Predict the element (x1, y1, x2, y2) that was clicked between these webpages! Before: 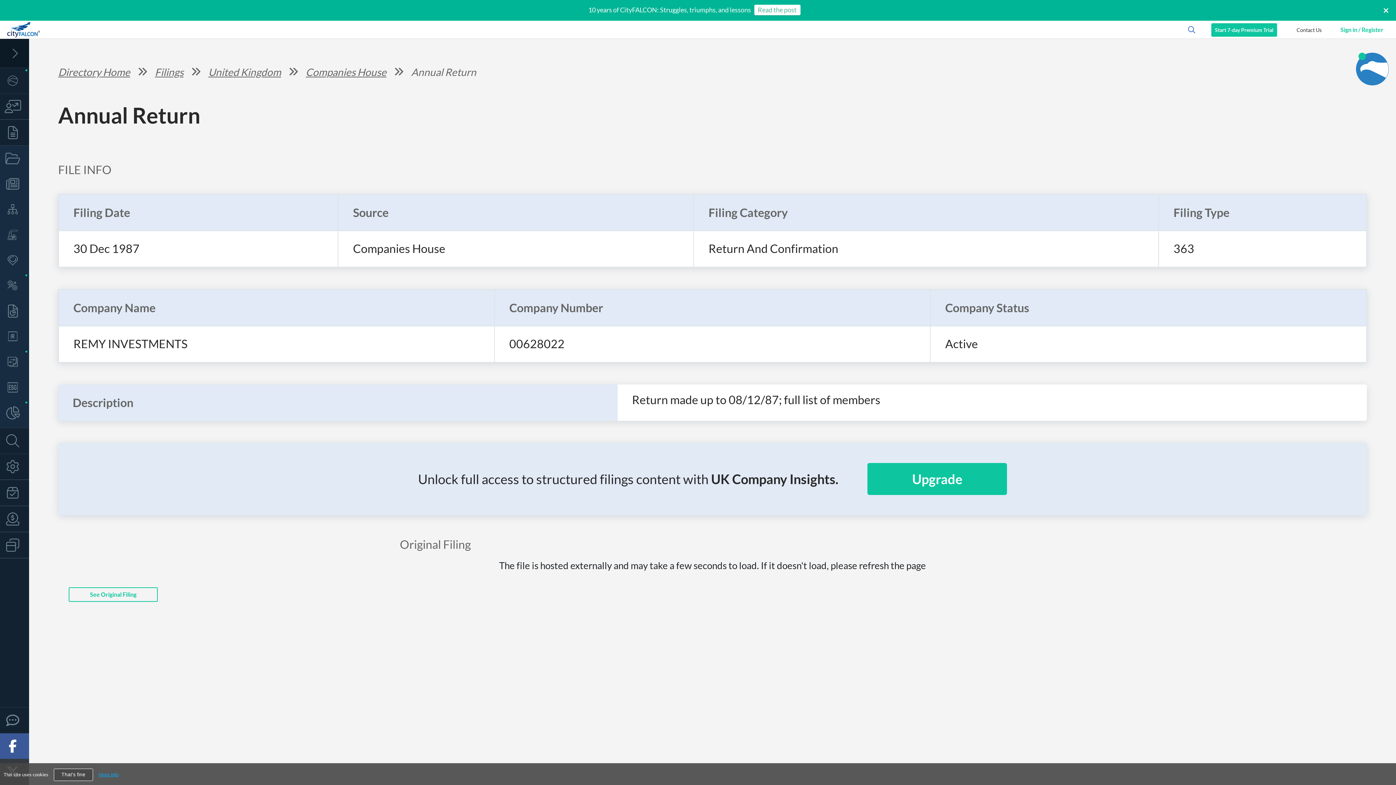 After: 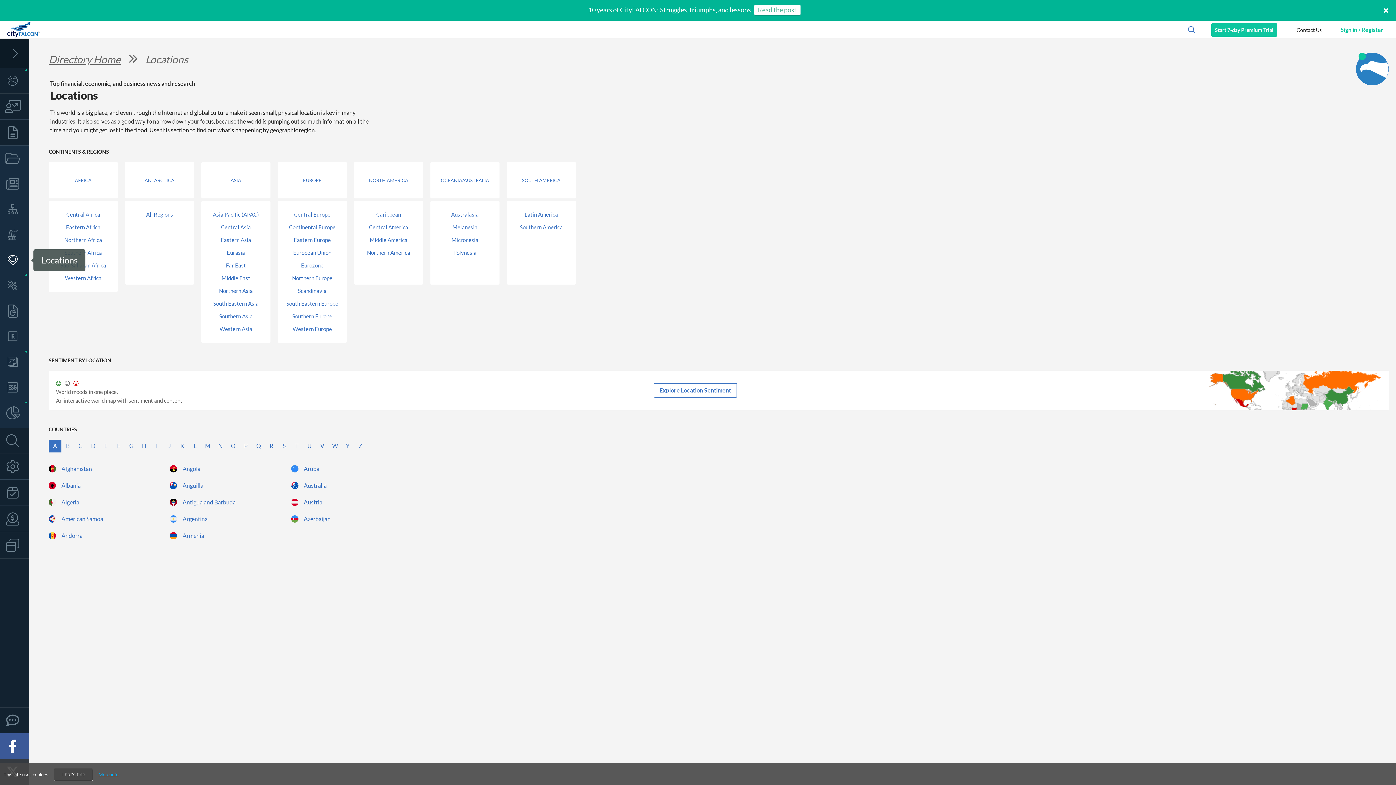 Action: label: Locations bbox: (0, 247, 29, 273)